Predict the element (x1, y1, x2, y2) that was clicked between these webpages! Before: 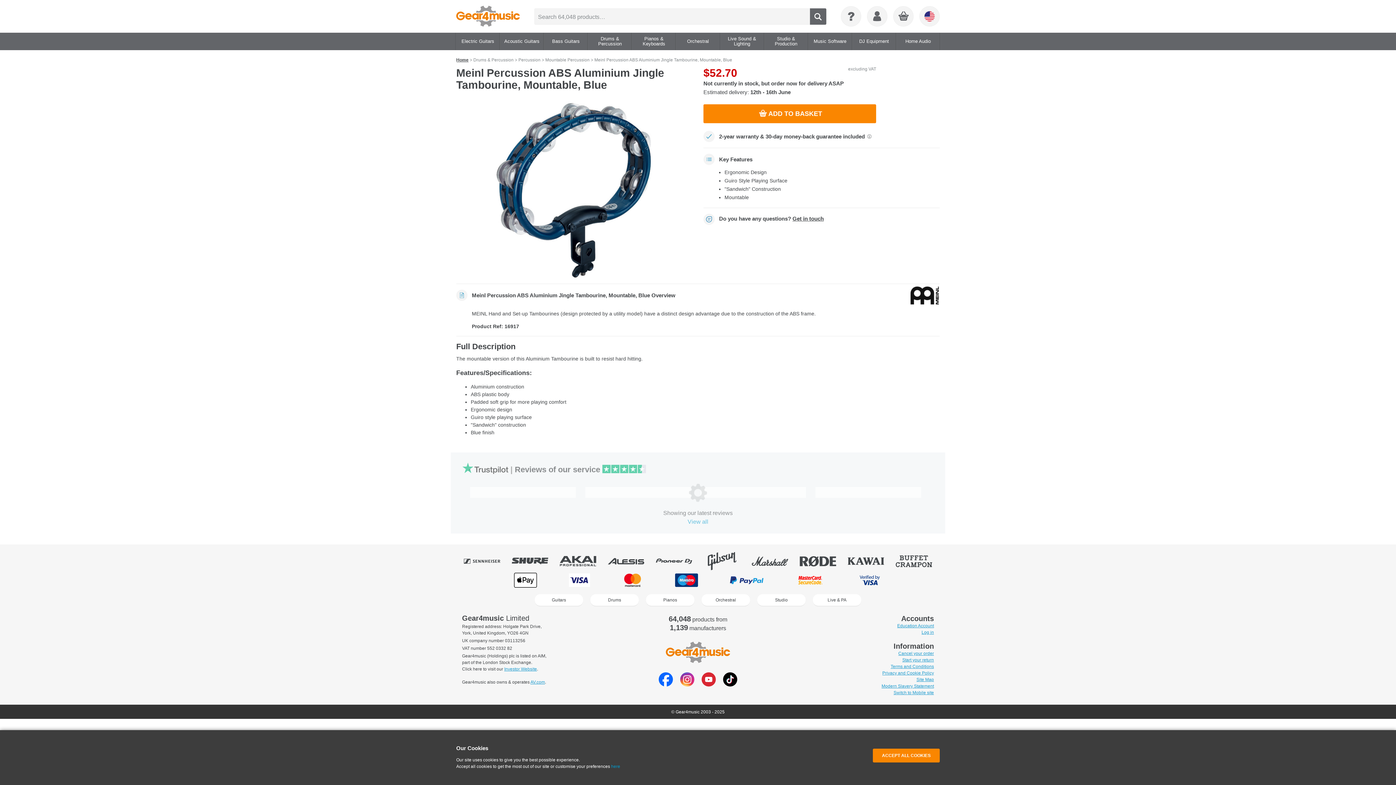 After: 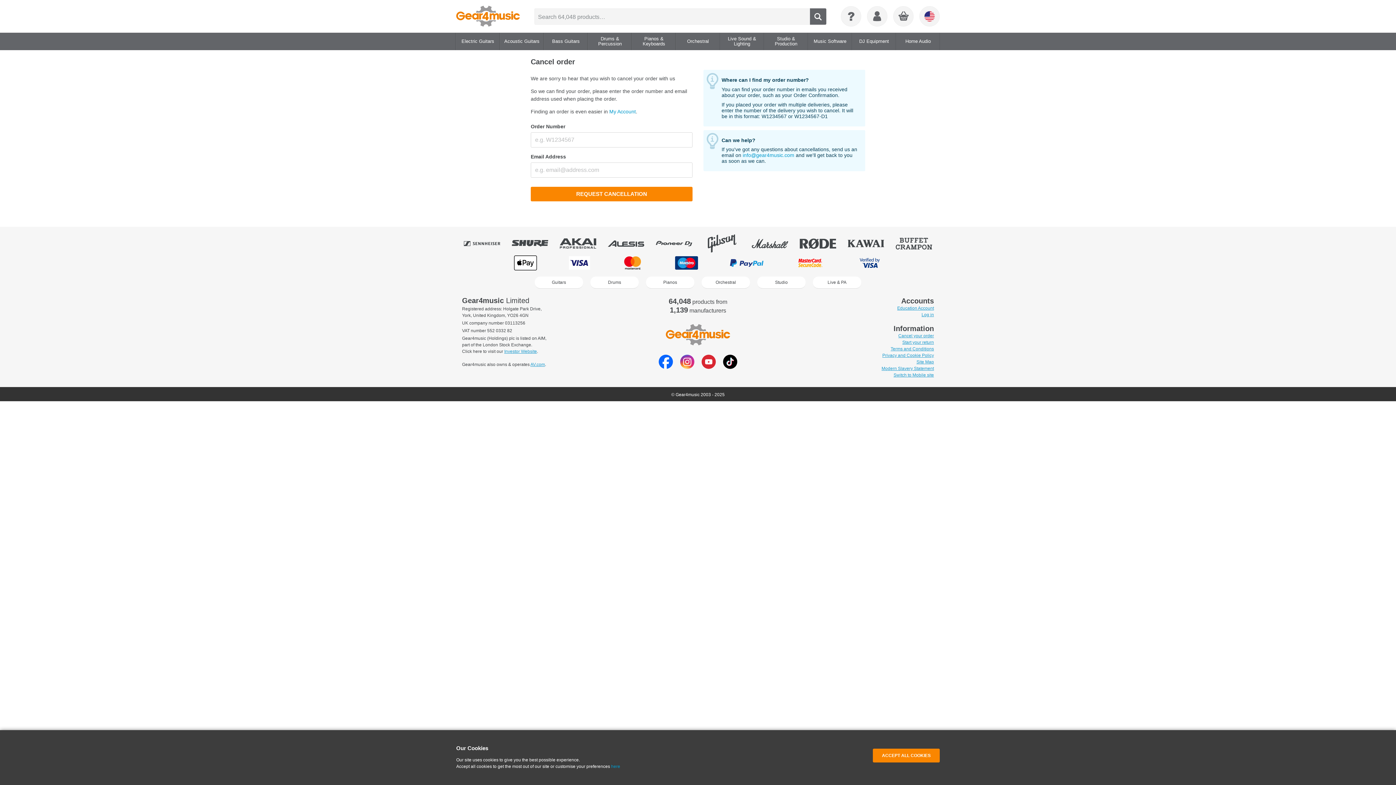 Action: bbox: (898, 651, 934, 656) label: Cancel your order